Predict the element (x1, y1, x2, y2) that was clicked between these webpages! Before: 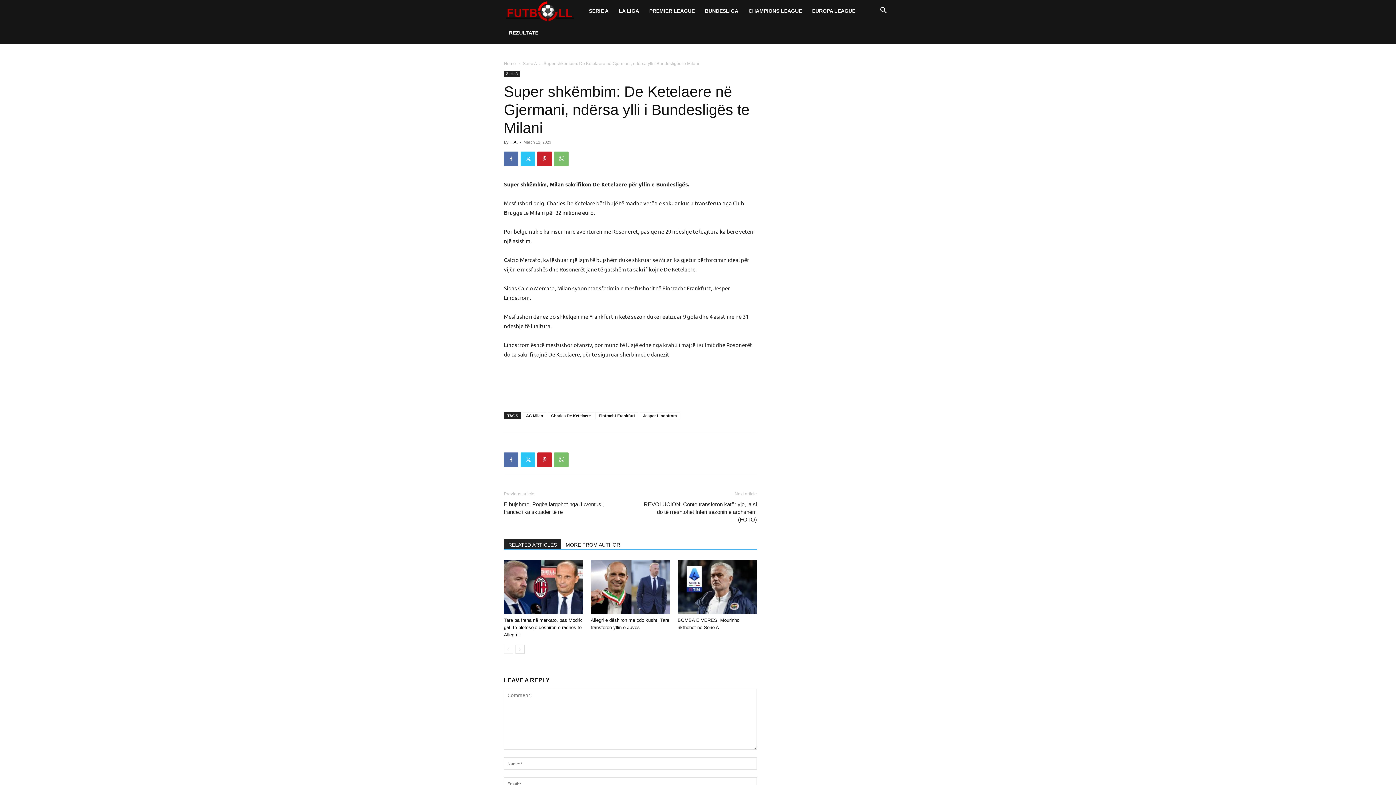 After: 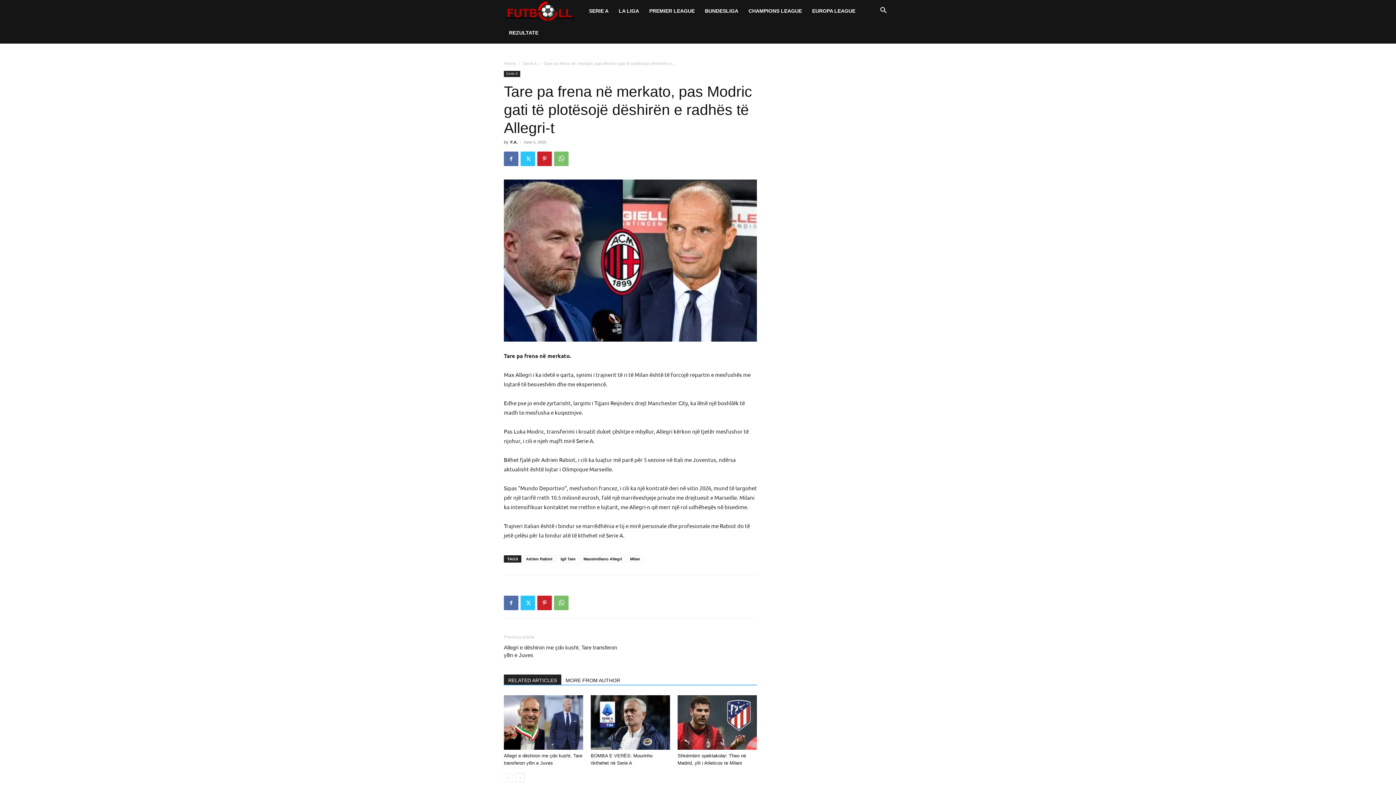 Action: label: Tare pa frena në merkato, pas Modric gati të plotësojë dëshirën e radhës të Allegri-t bbox: (504, 617, 582, 637)